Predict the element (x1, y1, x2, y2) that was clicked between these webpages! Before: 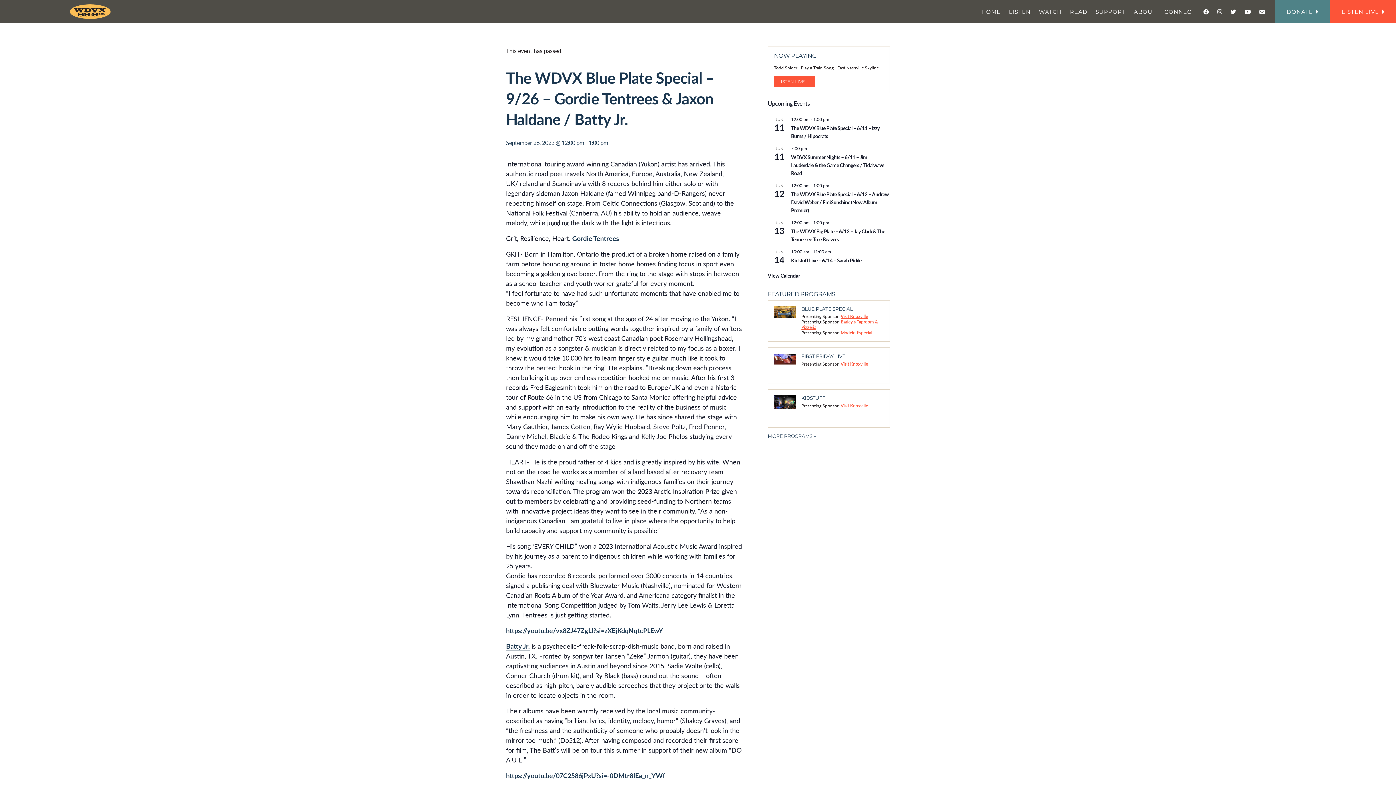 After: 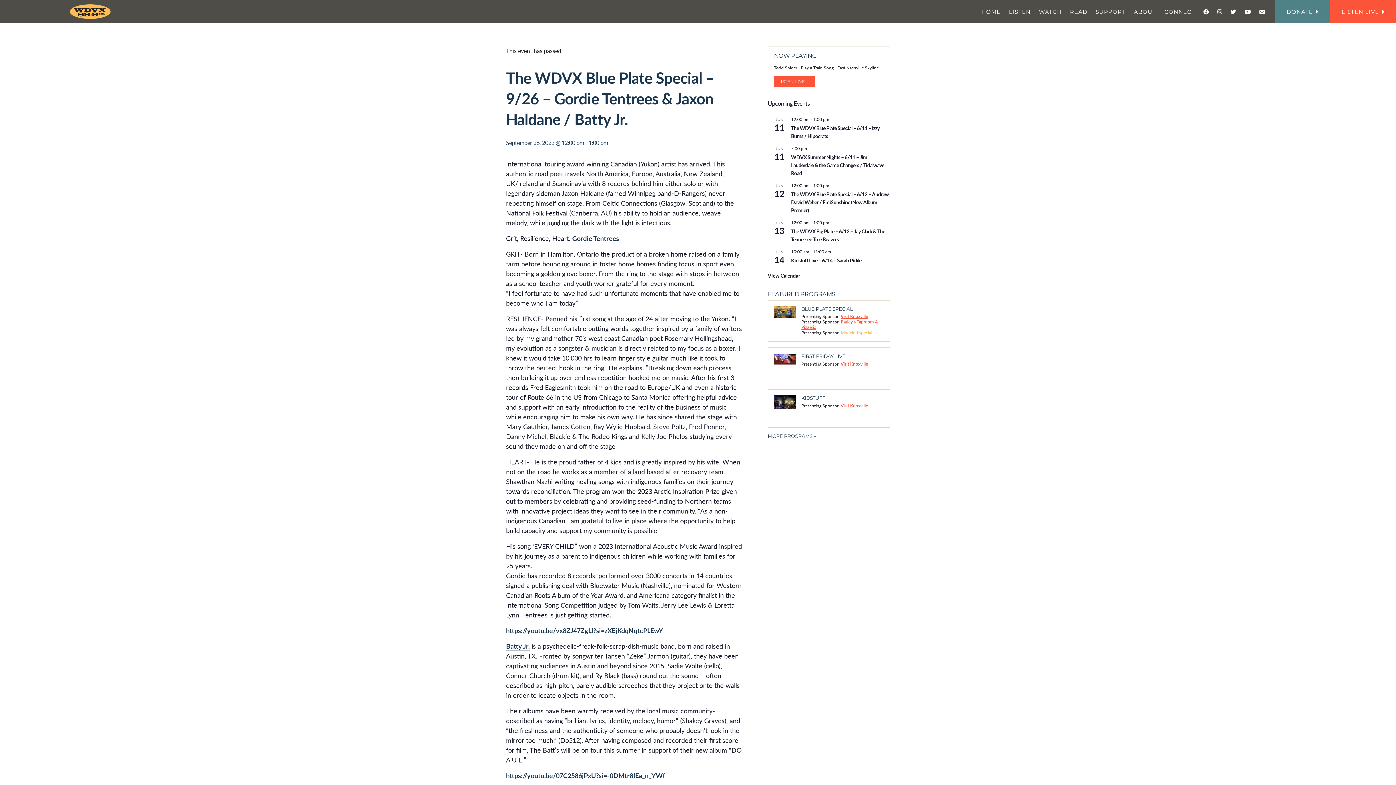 Action: label: Modelo Especial bbox: (840, 329, 872, 336)